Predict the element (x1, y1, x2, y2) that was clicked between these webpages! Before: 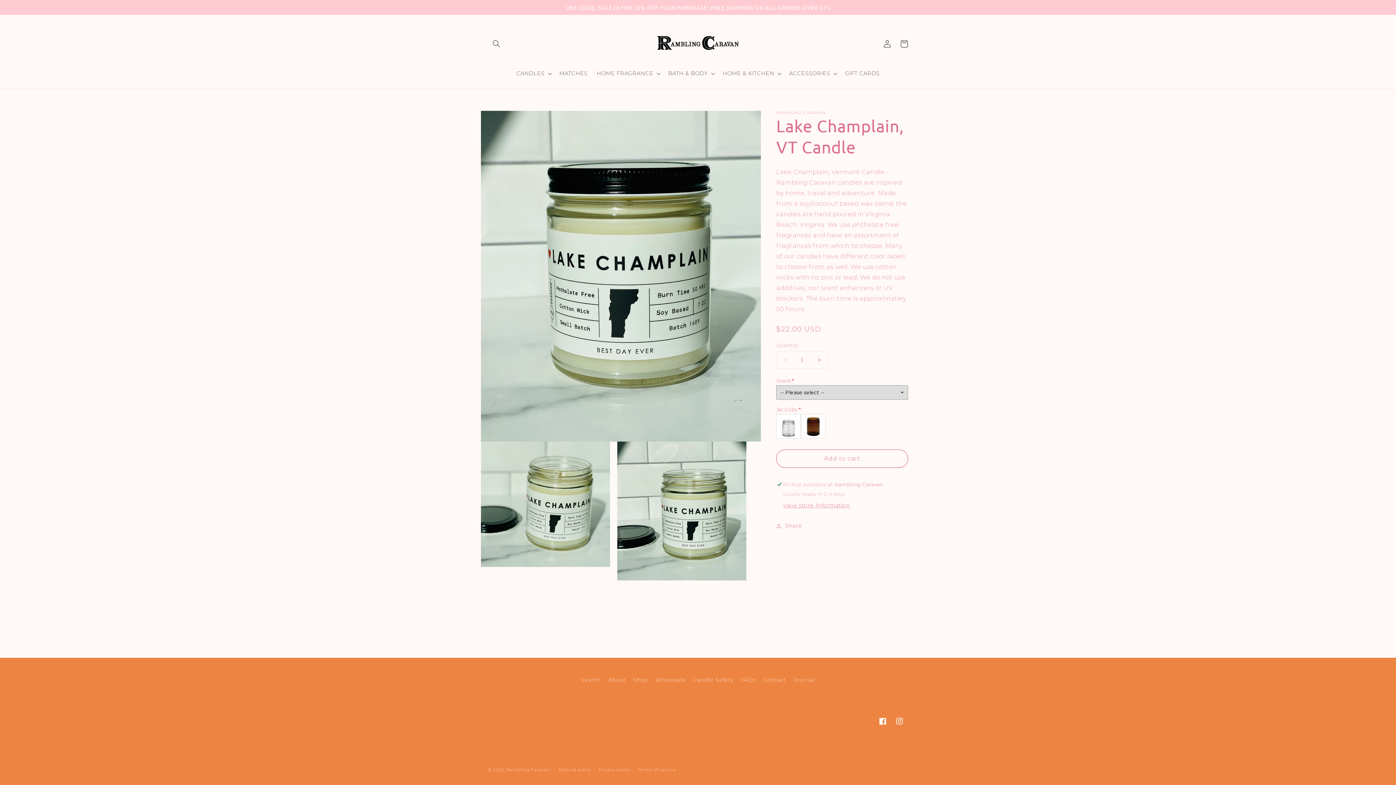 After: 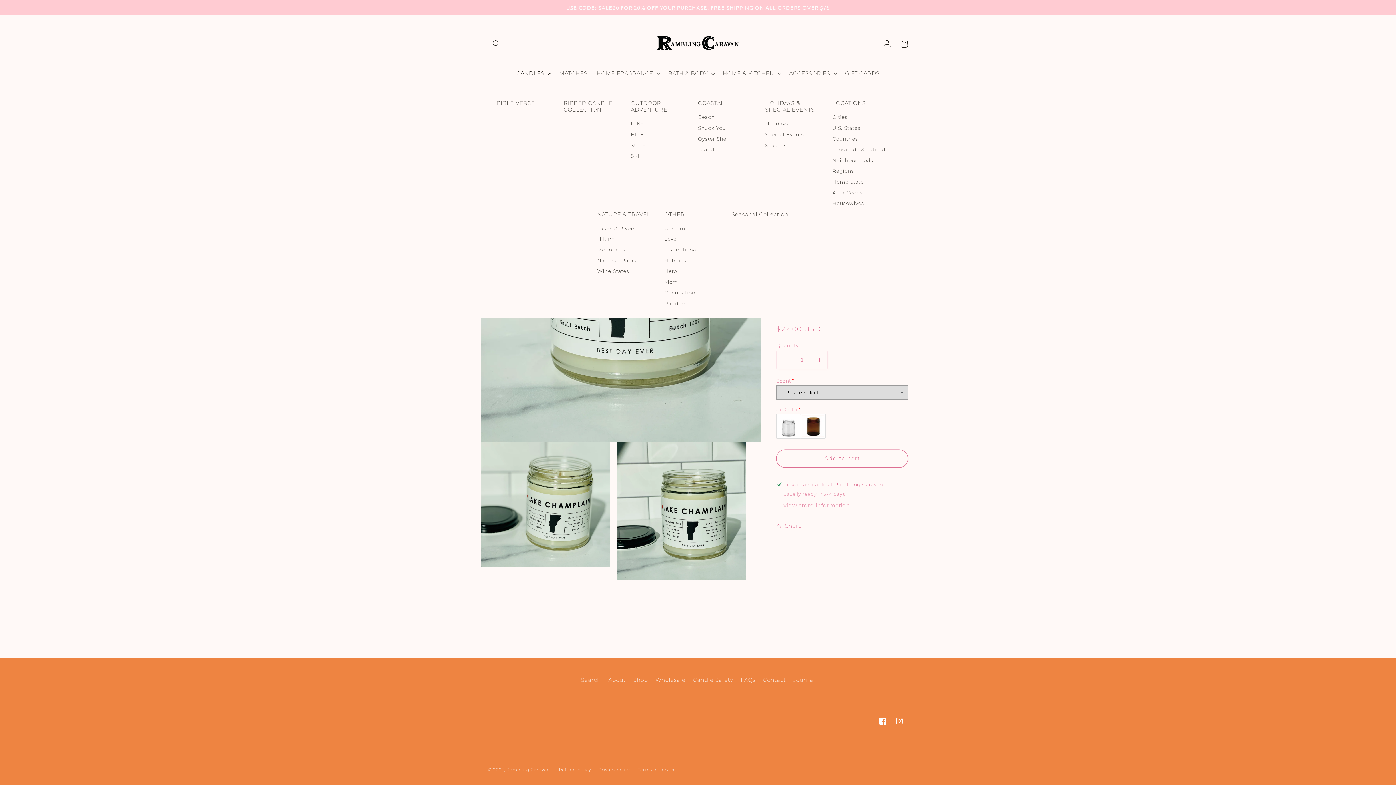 Action: label: CANDLES bbox: (511, 65, 554, 81)